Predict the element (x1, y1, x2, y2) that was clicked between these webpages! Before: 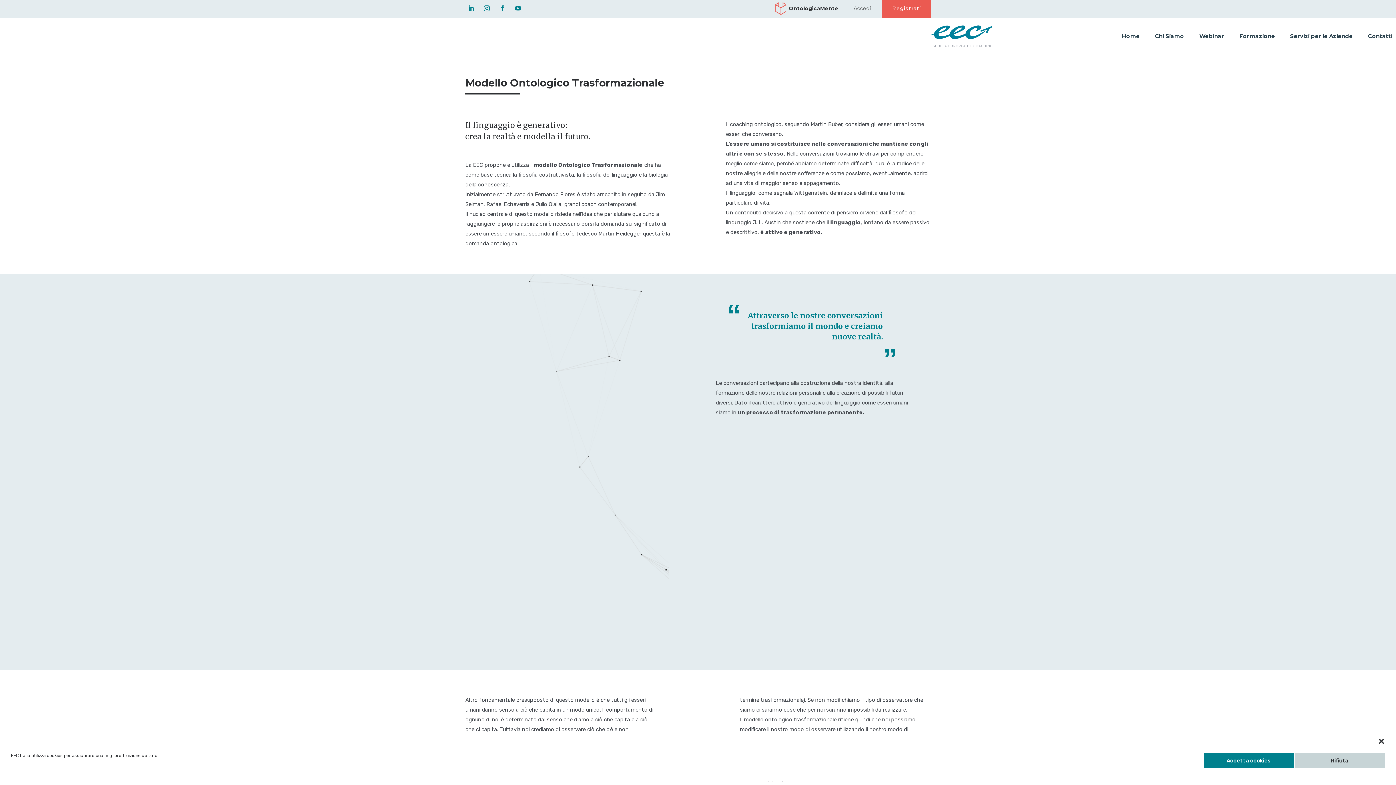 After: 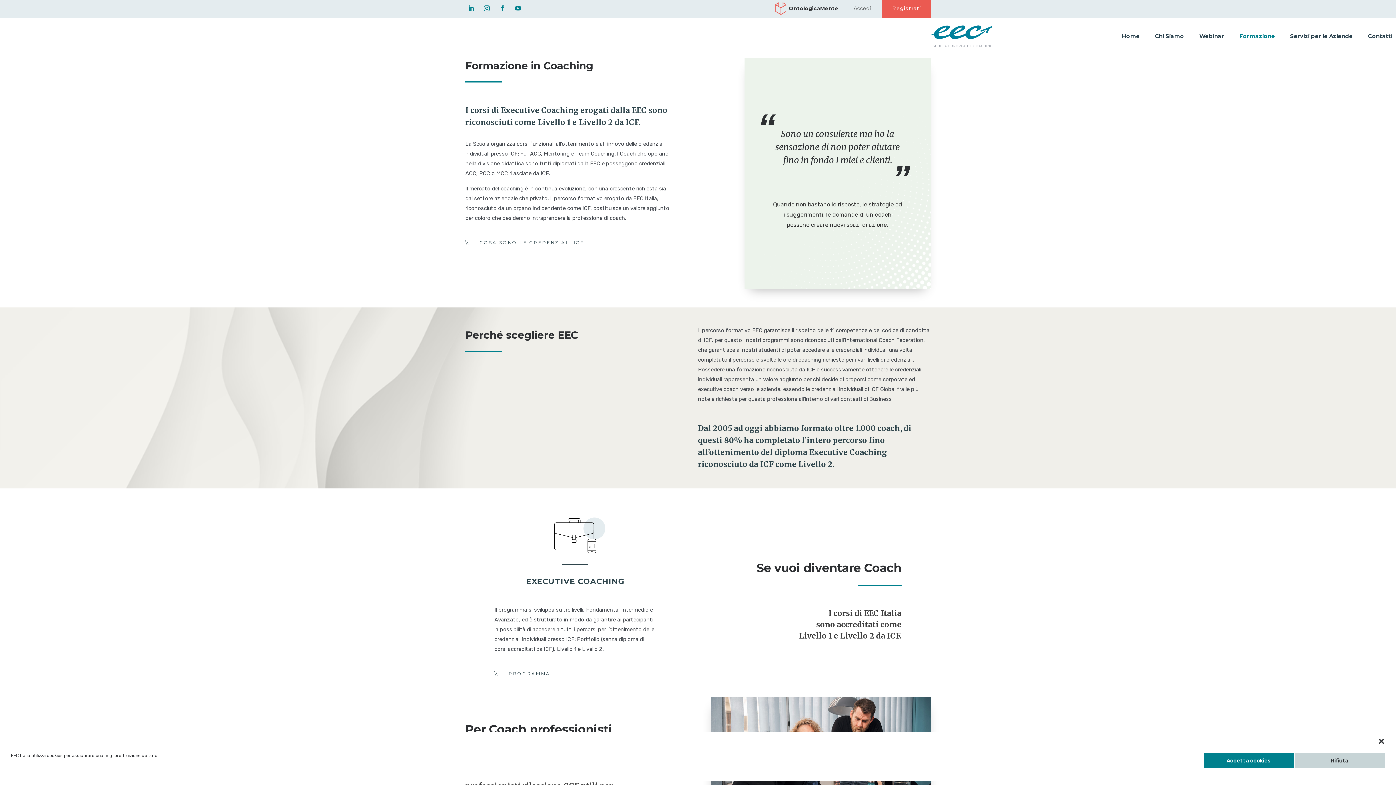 Action: bbox: (1239, 25, 1275, 47) label: Formazione